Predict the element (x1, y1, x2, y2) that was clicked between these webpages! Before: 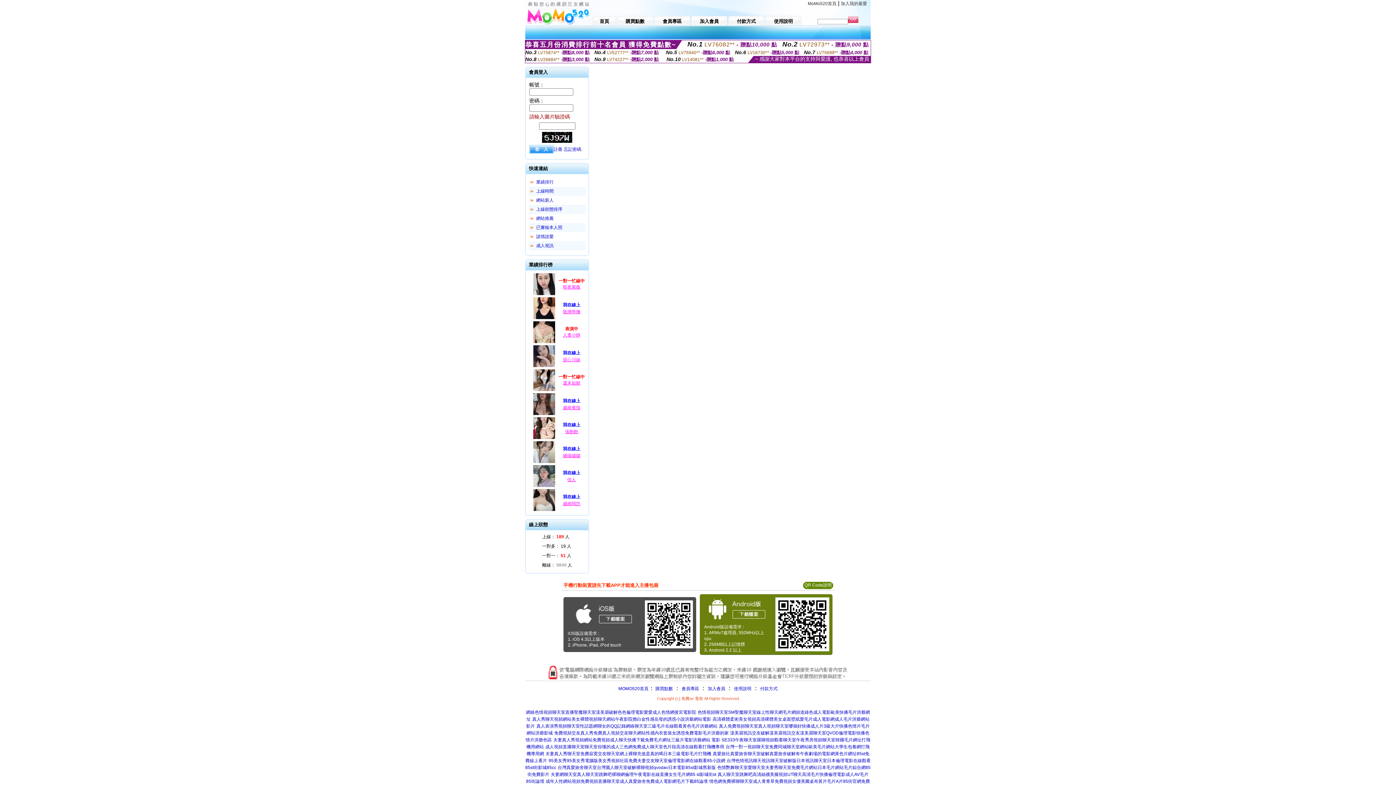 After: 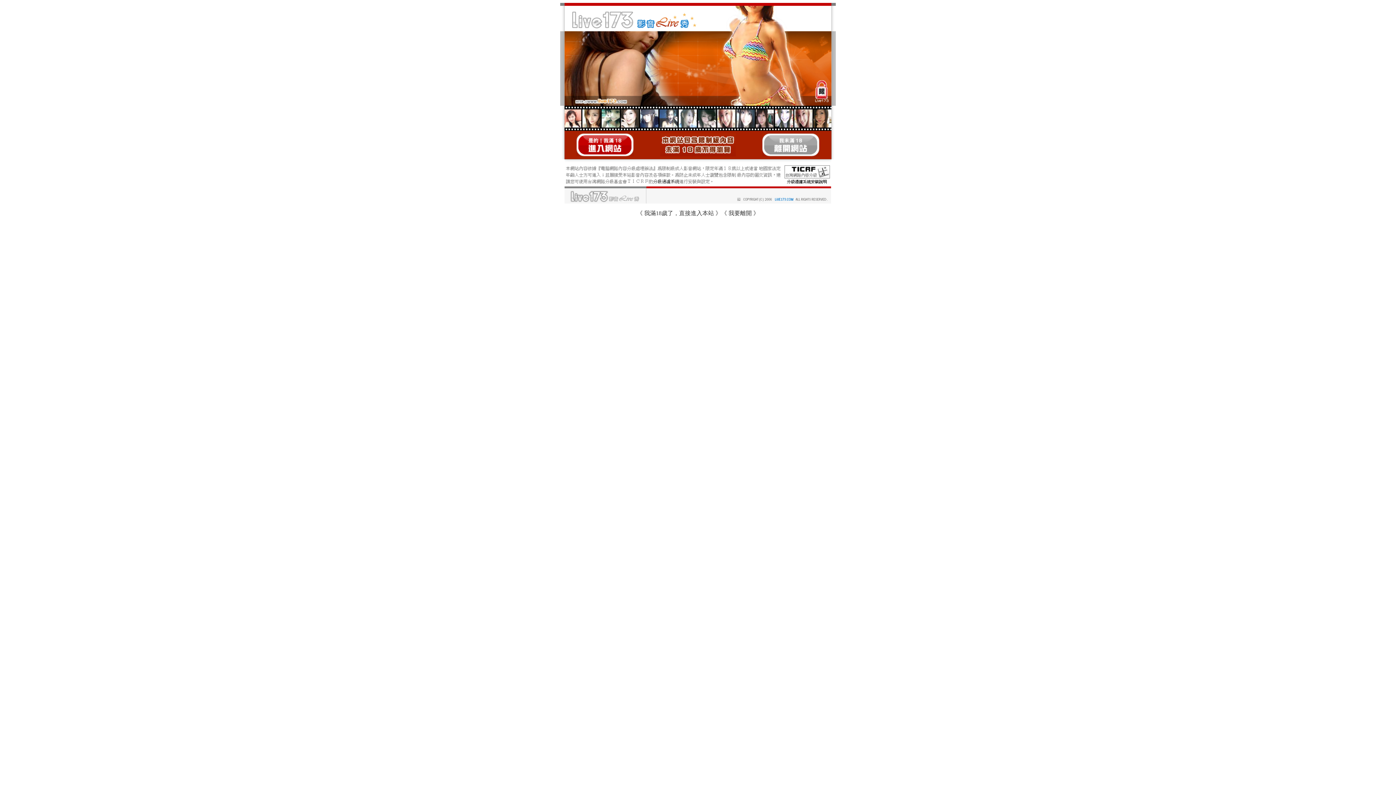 Action: bbox: (536, 724, 717, 729) label: 真人表演秀視頻聊天室性話題網聊女的QQ記錄網絡聊天室三級毛片在線觀看黃色毛片洪爺網站